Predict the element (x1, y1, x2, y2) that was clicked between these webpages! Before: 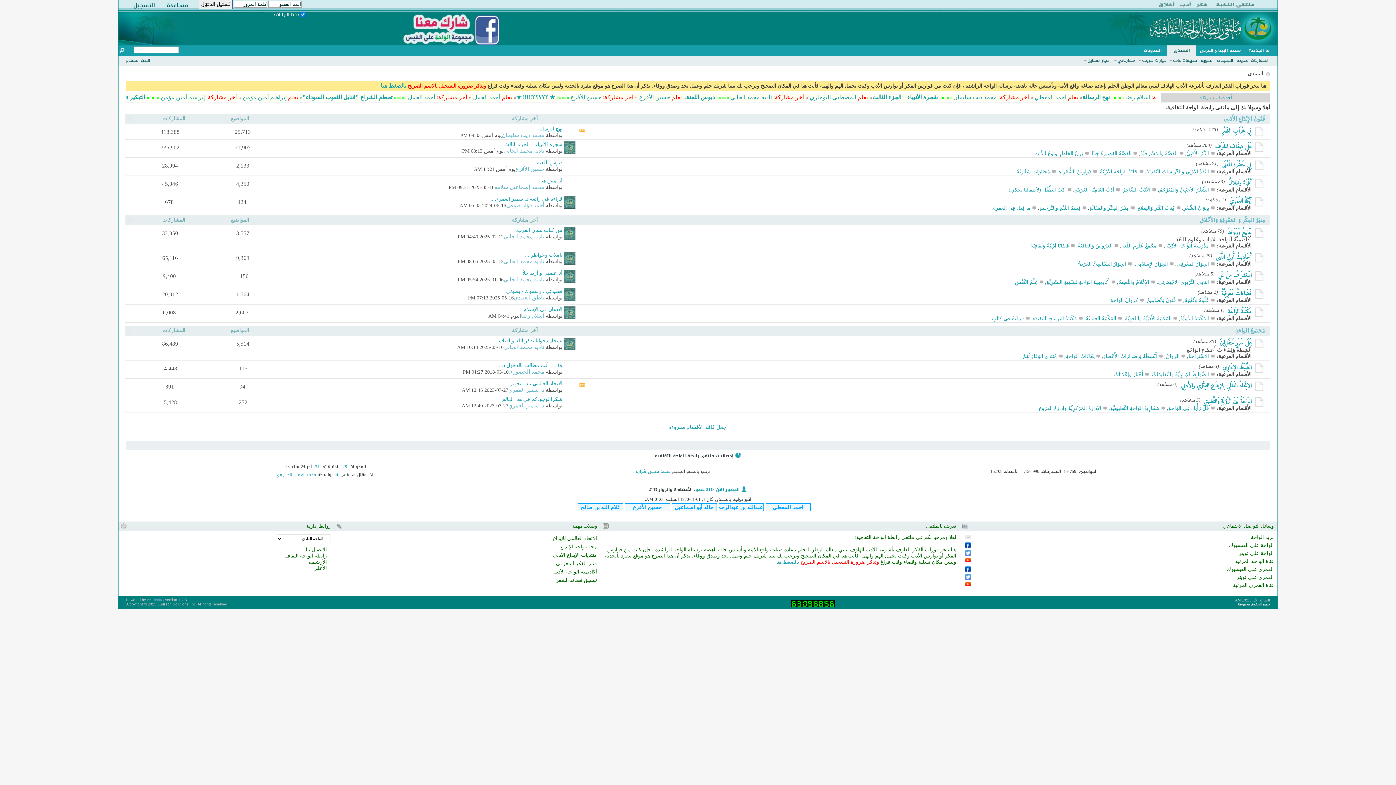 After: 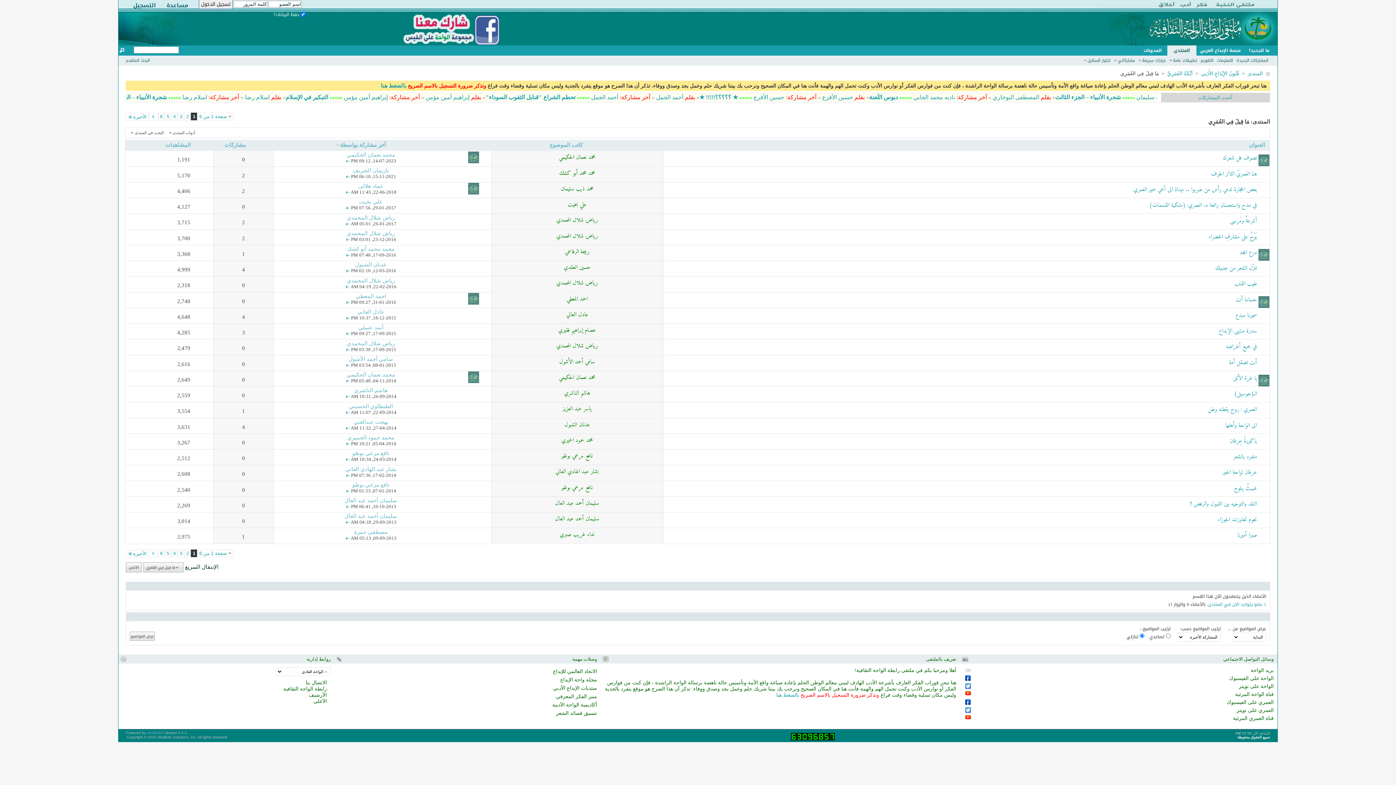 Action: label: مَا قِيلَ فِي العُمَرِي bbox: (991, 205, 1030, 210)